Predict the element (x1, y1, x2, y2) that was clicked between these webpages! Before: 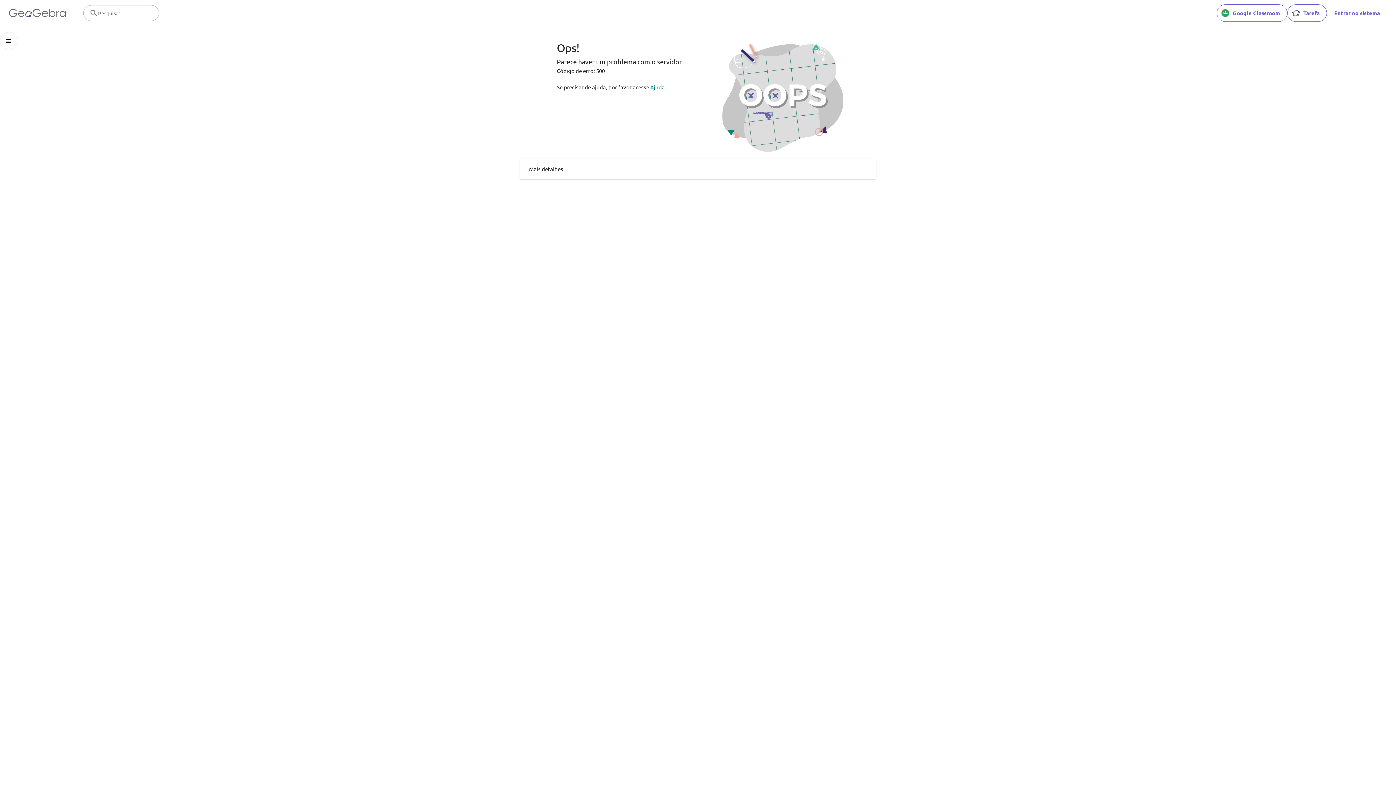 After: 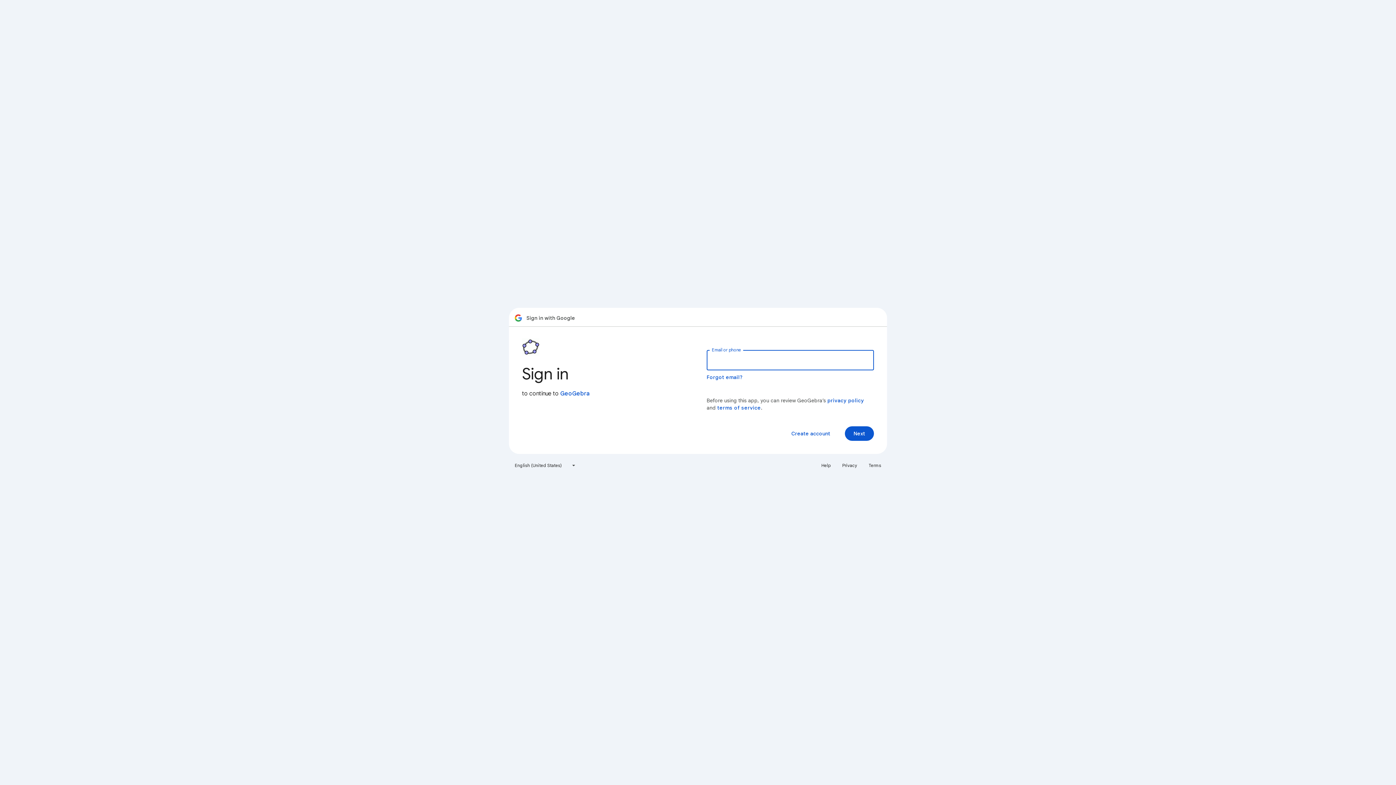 Action: label: Google Classroom bbox: (1217, 4, 1287, 21)